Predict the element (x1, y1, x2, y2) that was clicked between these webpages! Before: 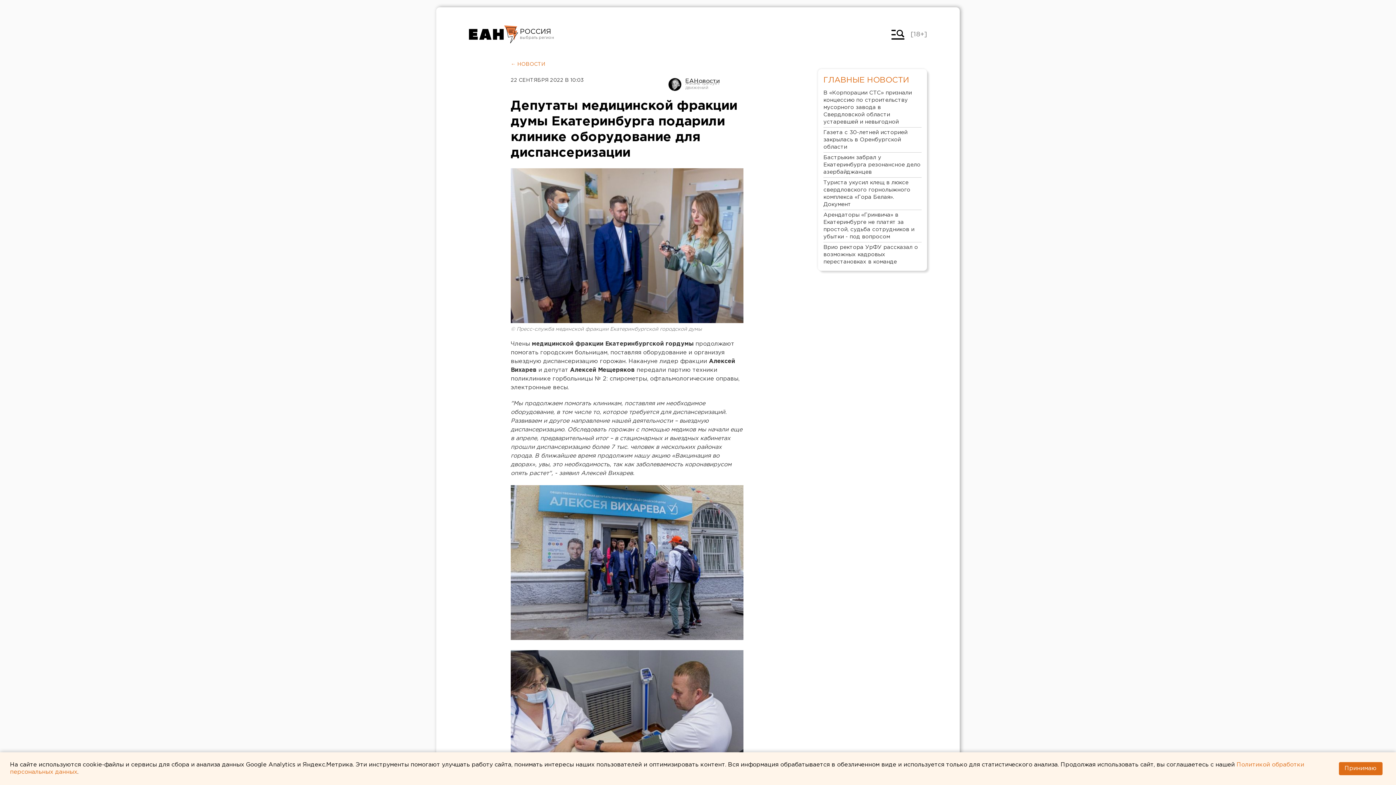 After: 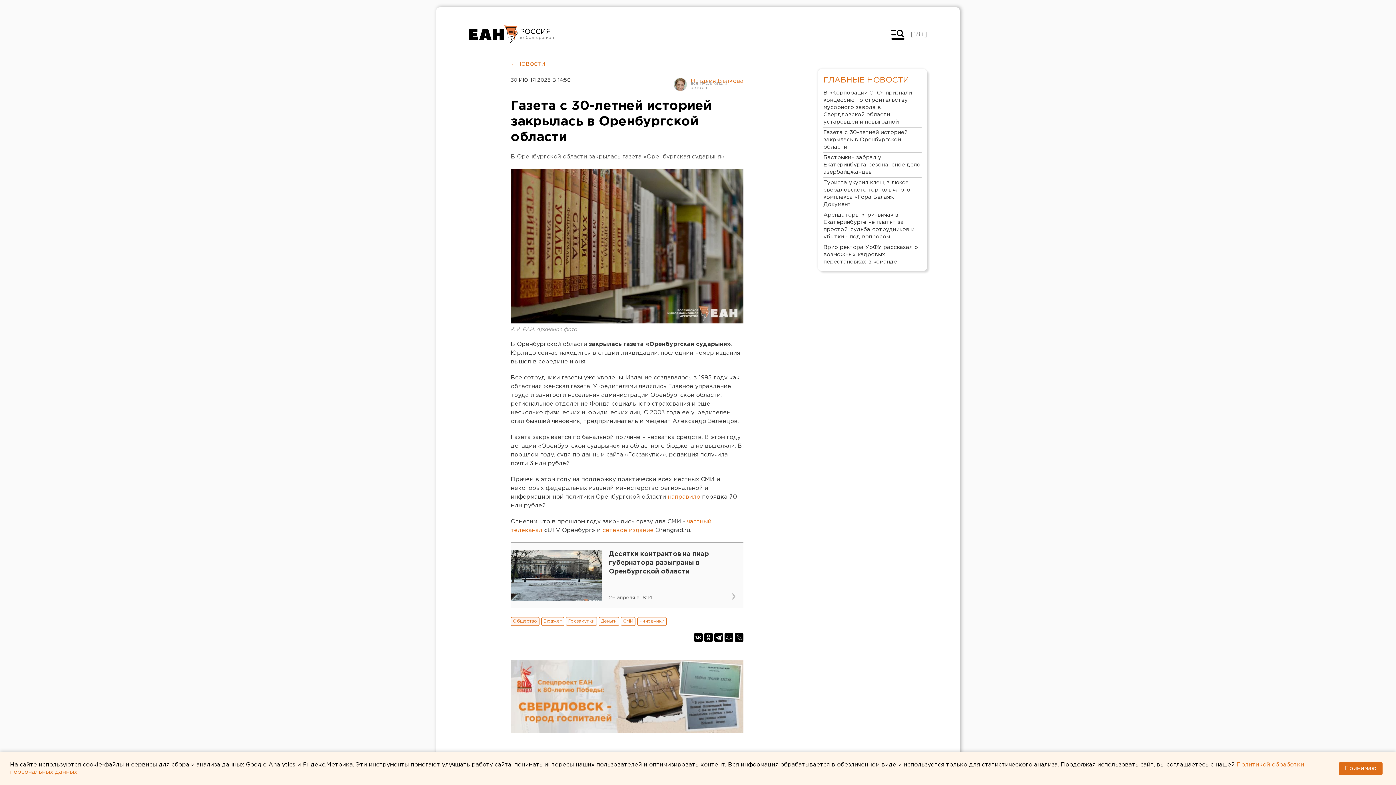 Action: label: Газета с 30-летней историей закрылась в Оренбургской области bbox: (823, 127, 921, 152)